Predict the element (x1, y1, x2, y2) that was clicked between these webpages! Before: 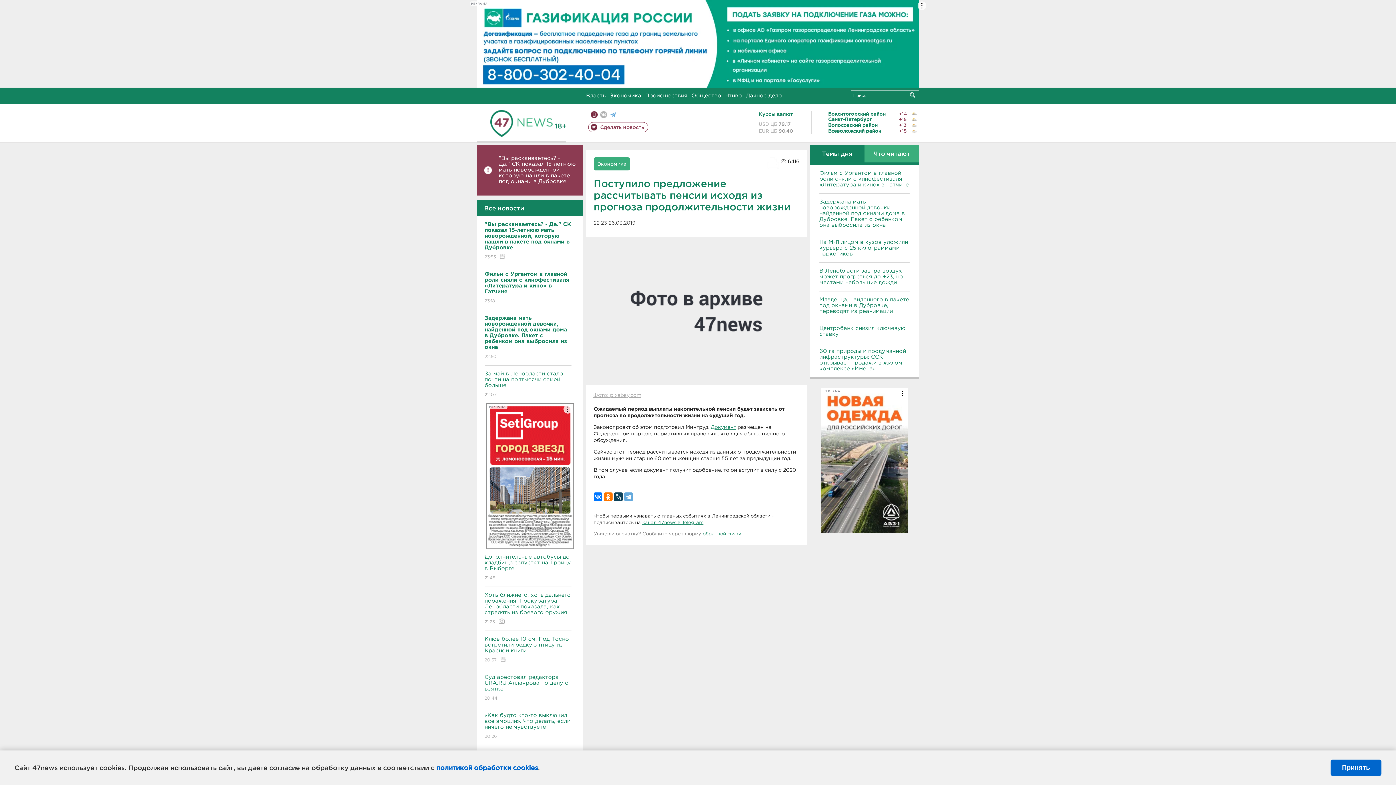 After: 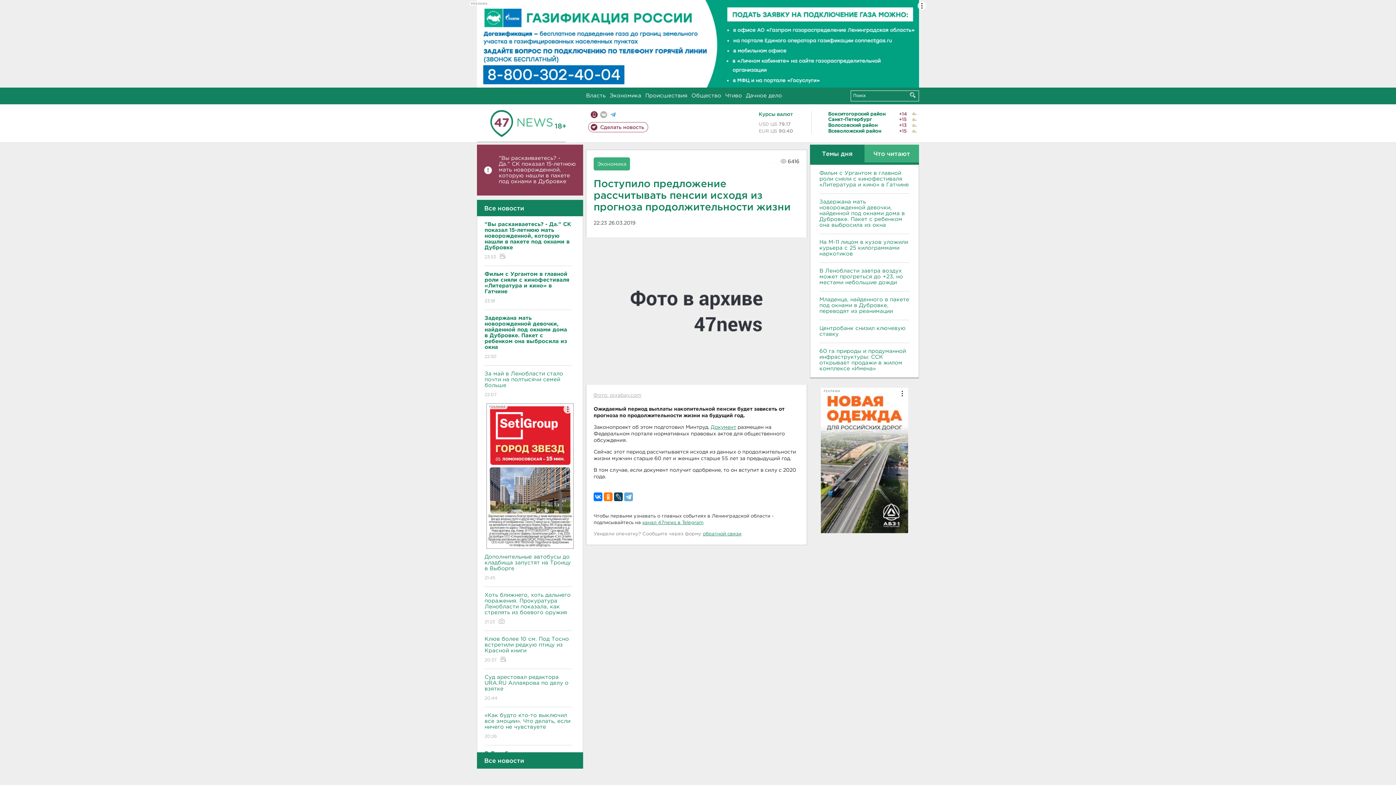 Action: label: Принять bbox: (1330, 760, 1381, 776)